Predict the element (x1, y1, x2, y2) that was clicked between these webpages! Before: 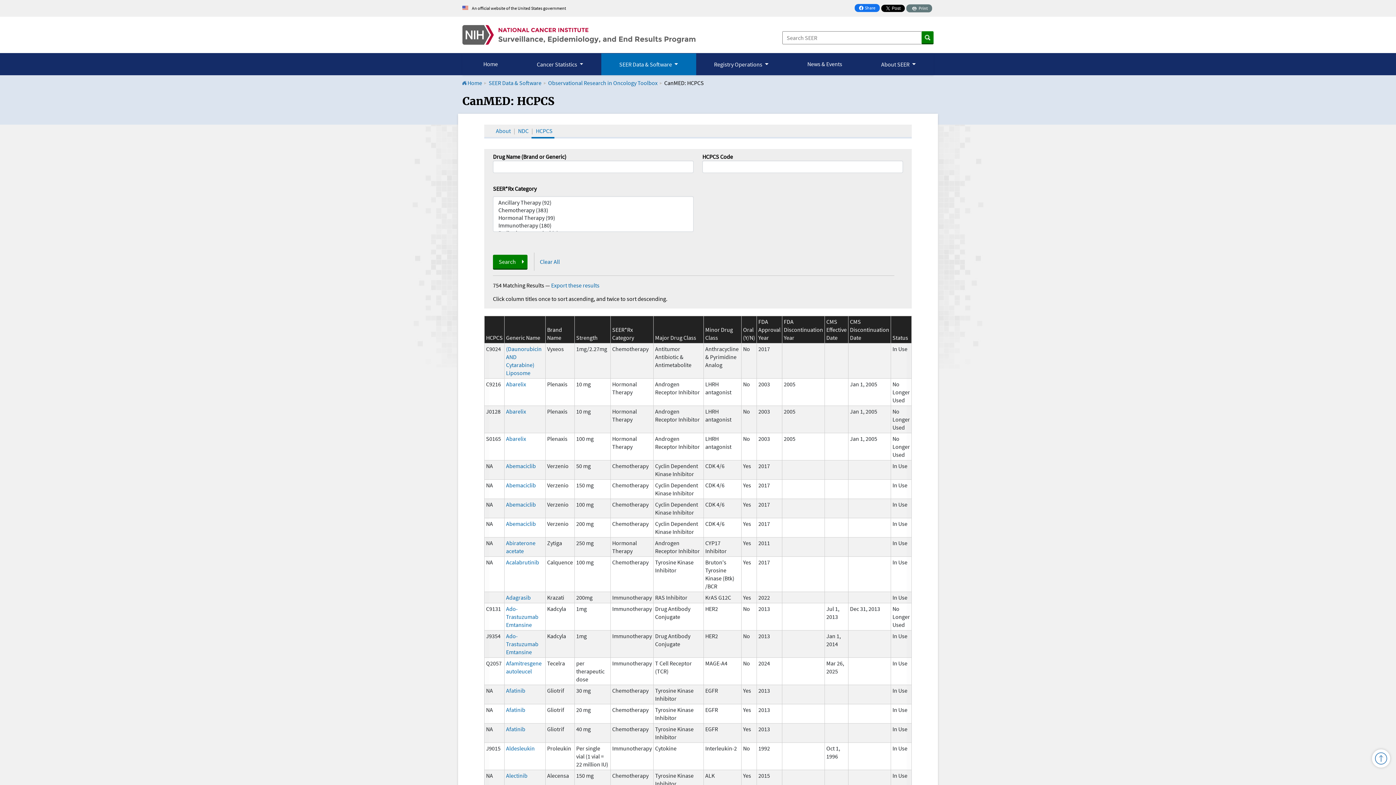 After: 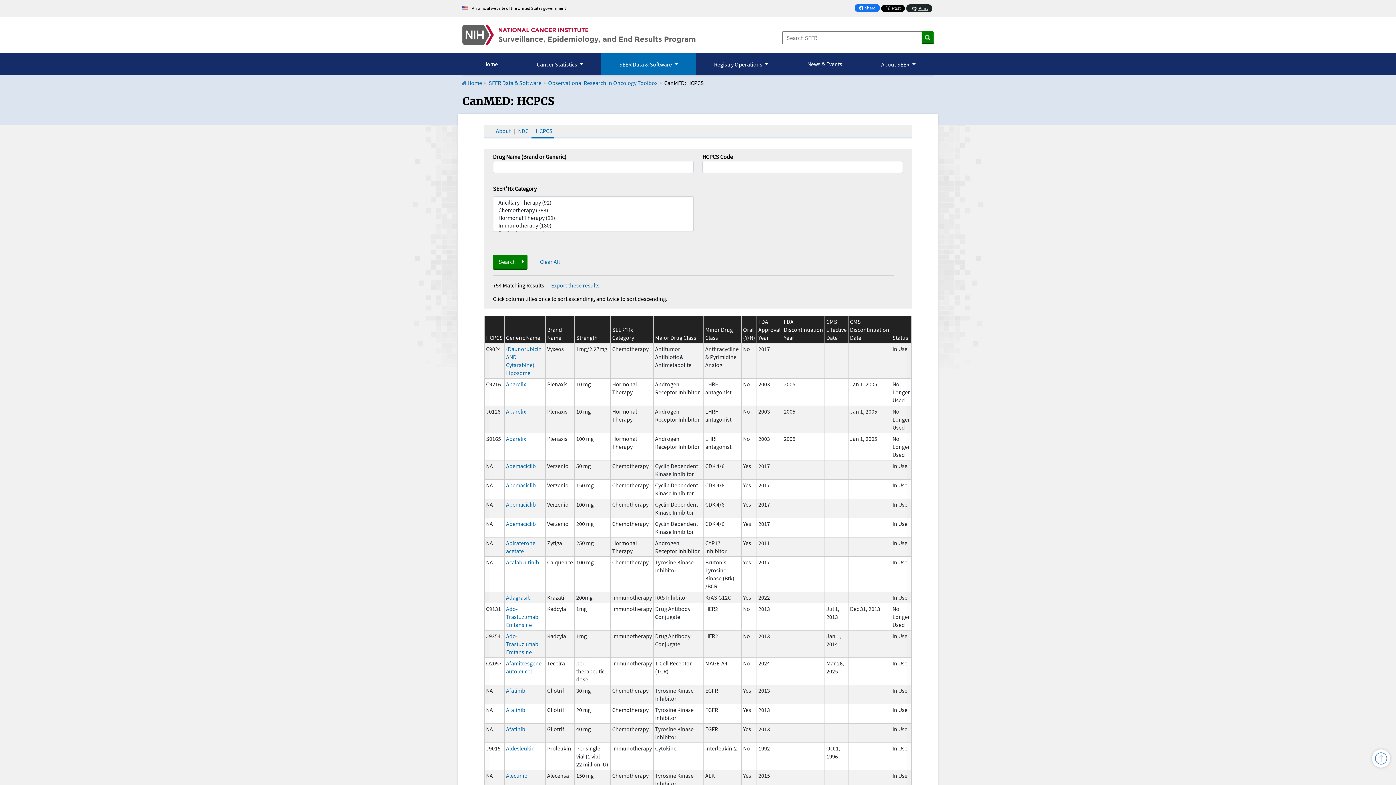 Action: bbox: (906, 4, 932, 12) label:  Print